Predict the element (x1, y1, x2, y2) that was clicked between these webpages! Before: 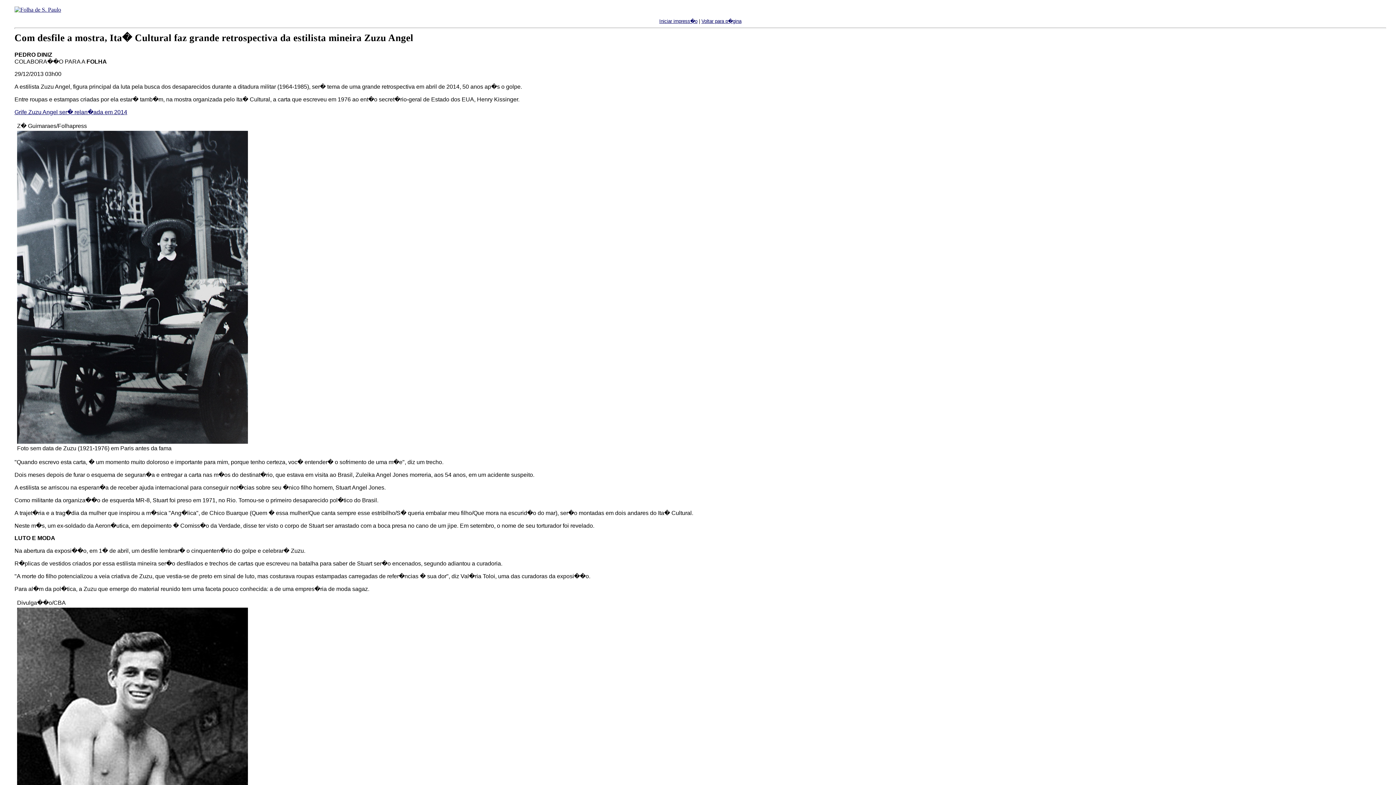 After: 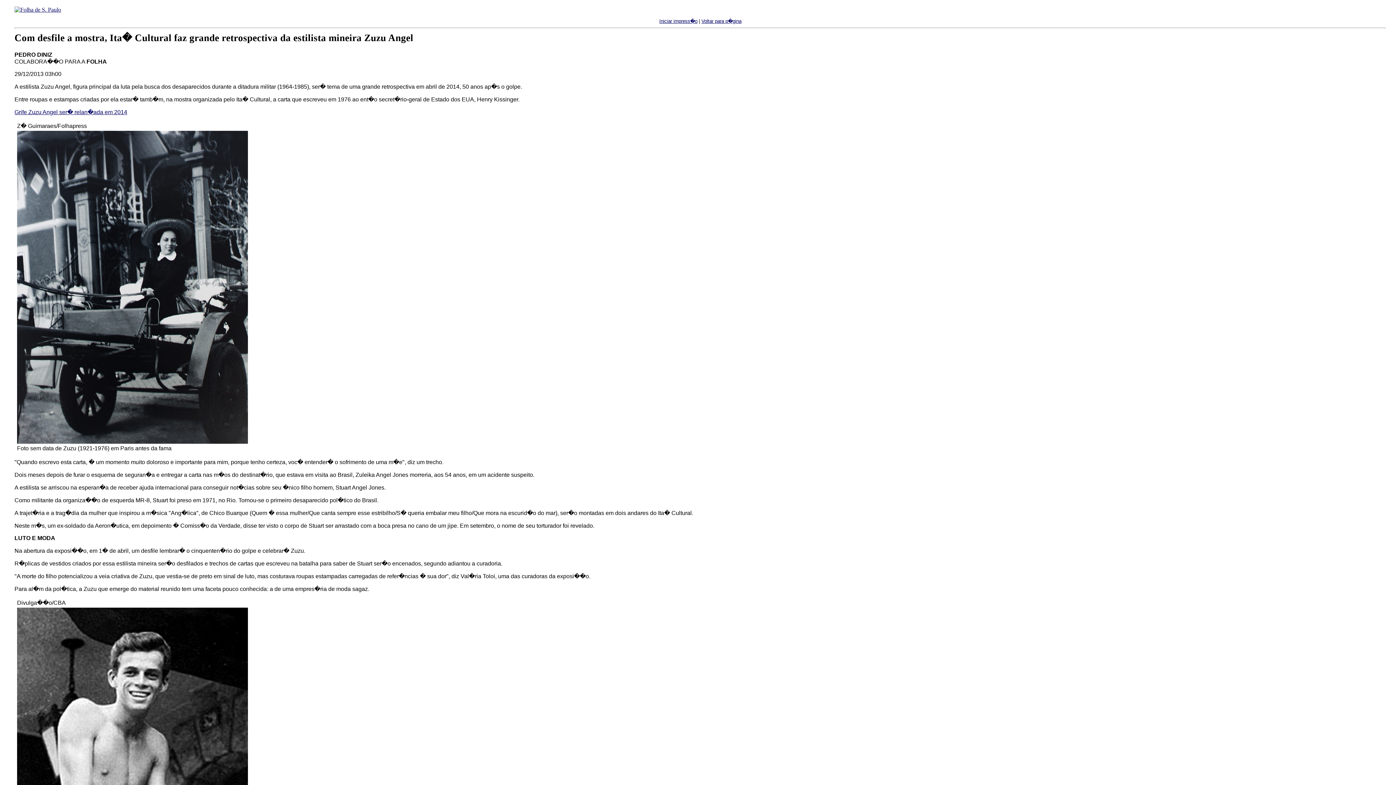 Action: bbox: (659, 18, 697, 24) label: Iniciar impress�o